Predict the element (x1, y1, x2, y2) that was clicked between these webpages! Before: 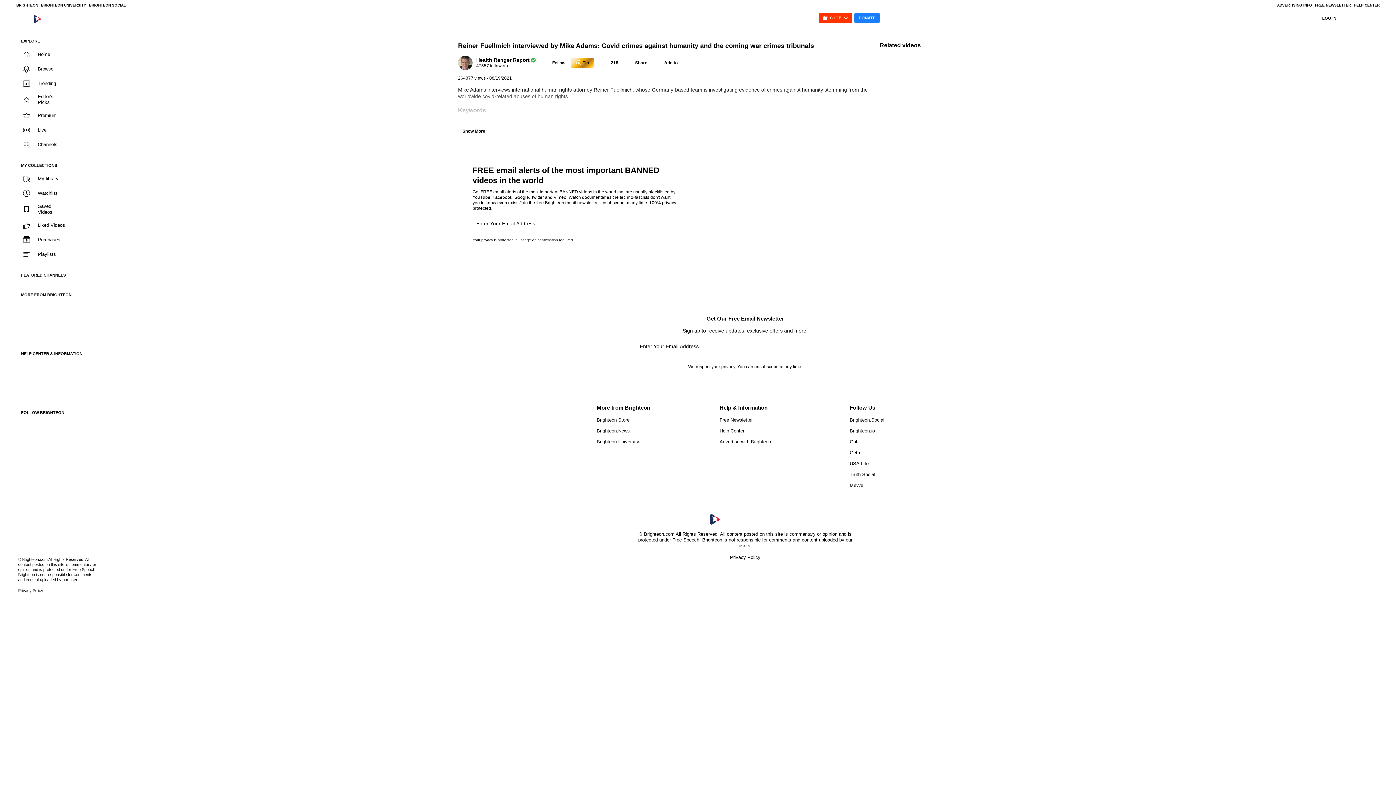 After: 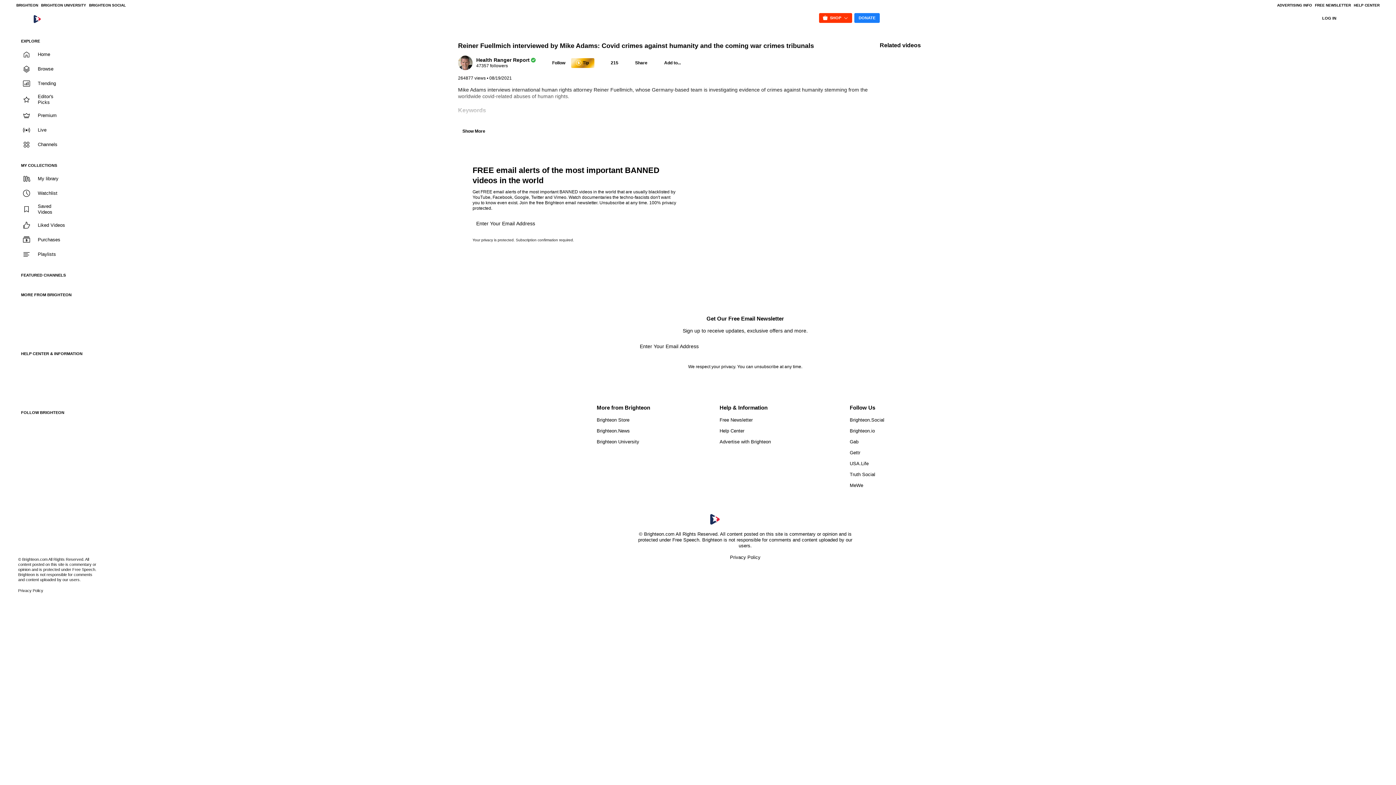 Action: bbox: (18, 432, 96, 445) label: Brighteon.Io